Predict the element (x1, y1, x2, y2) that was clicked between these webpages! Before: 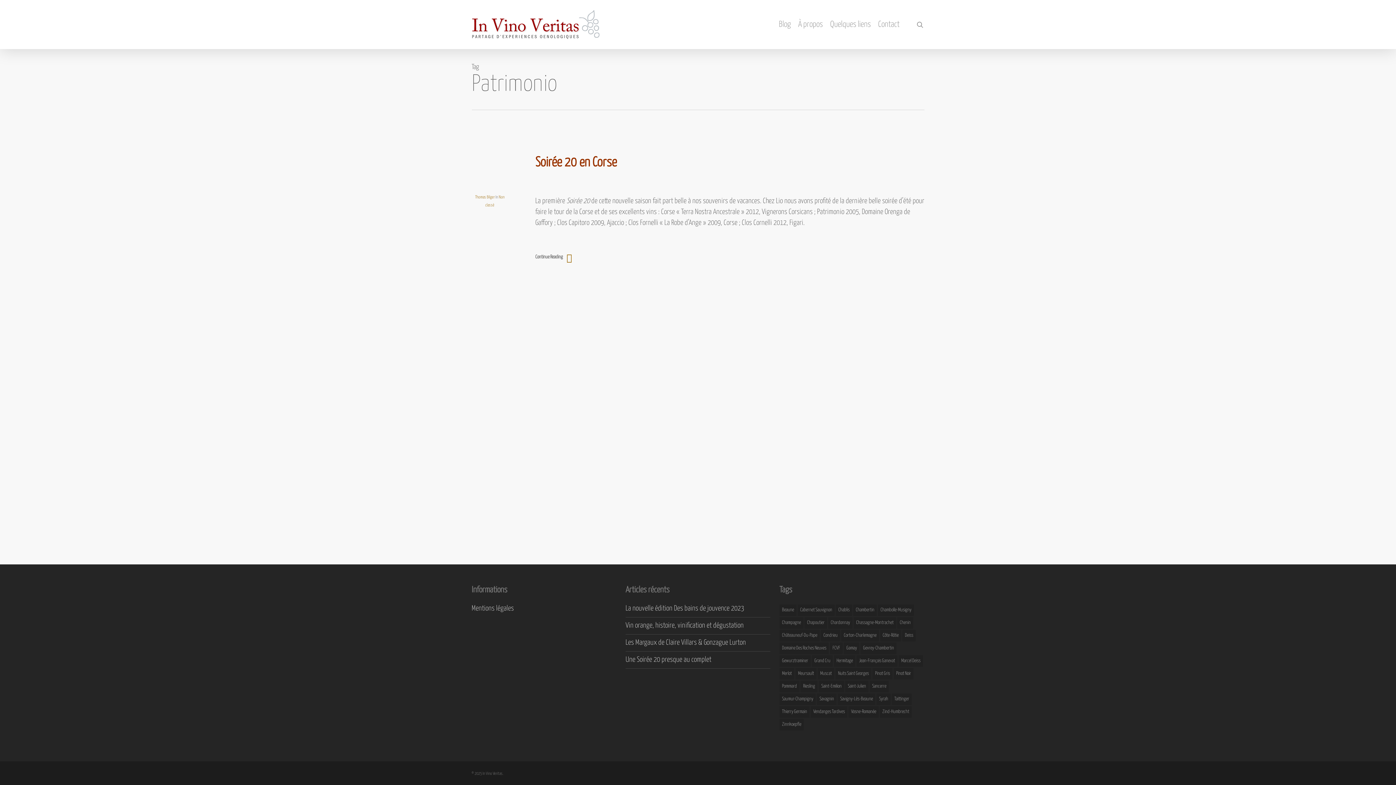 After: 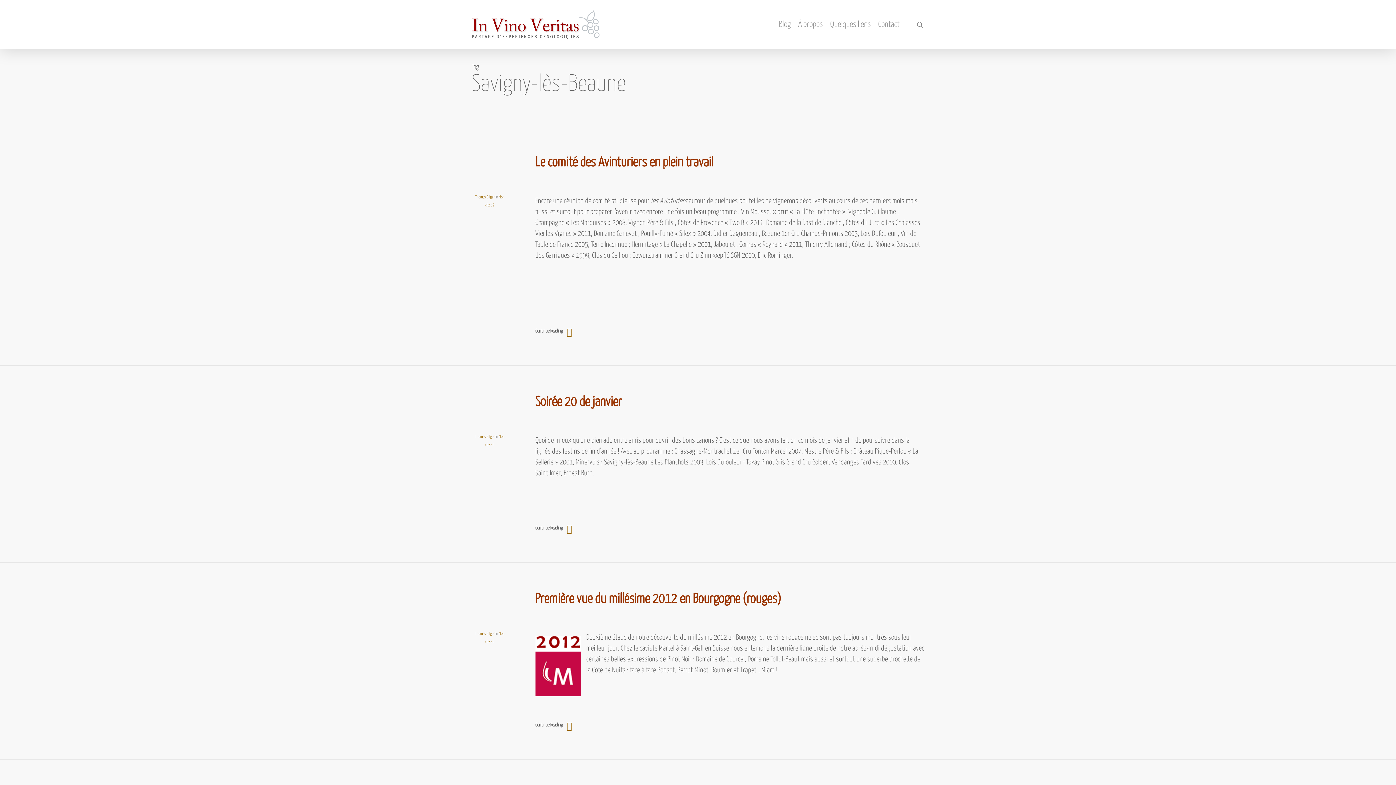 Action: bbox: (837, 693, 875, 705) label: Savigny-lès-Beaune (7 éléments)